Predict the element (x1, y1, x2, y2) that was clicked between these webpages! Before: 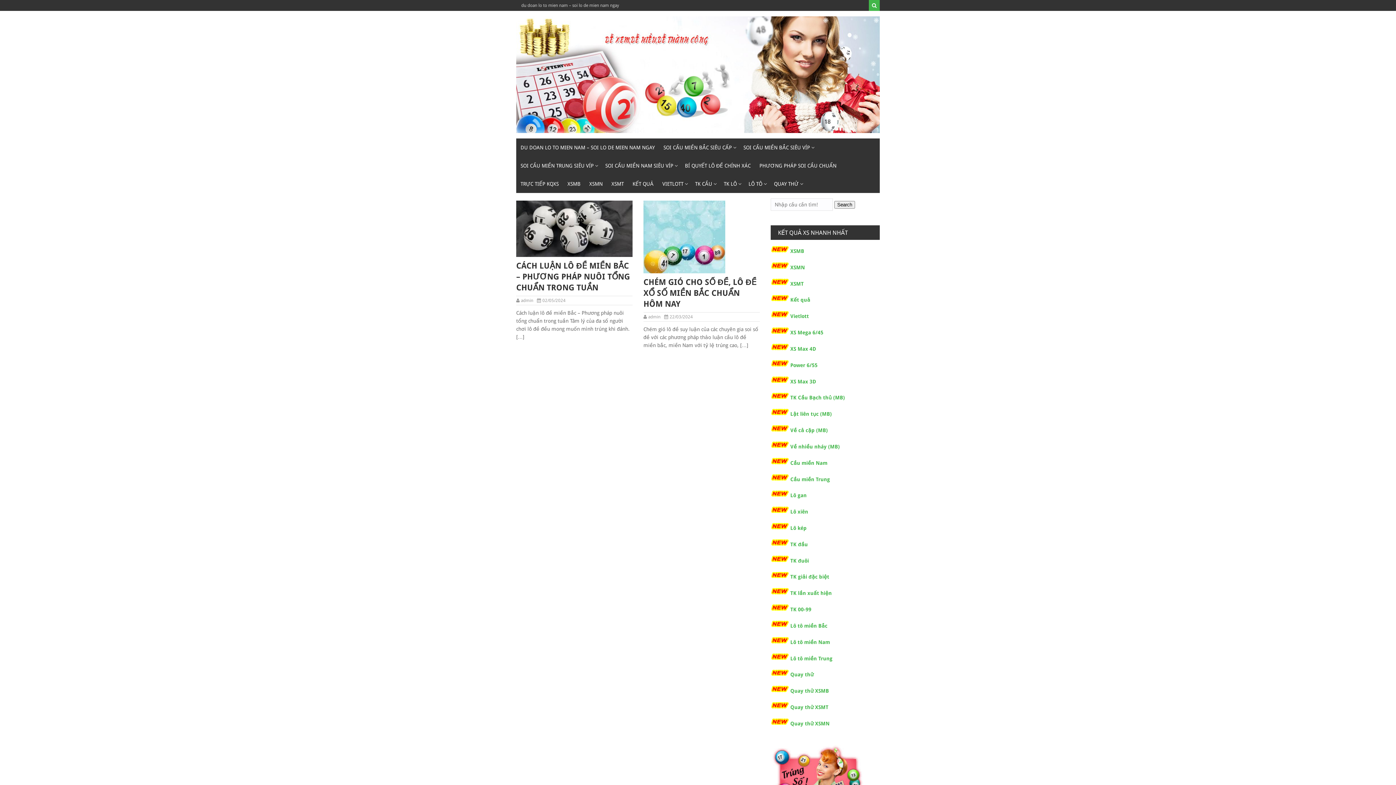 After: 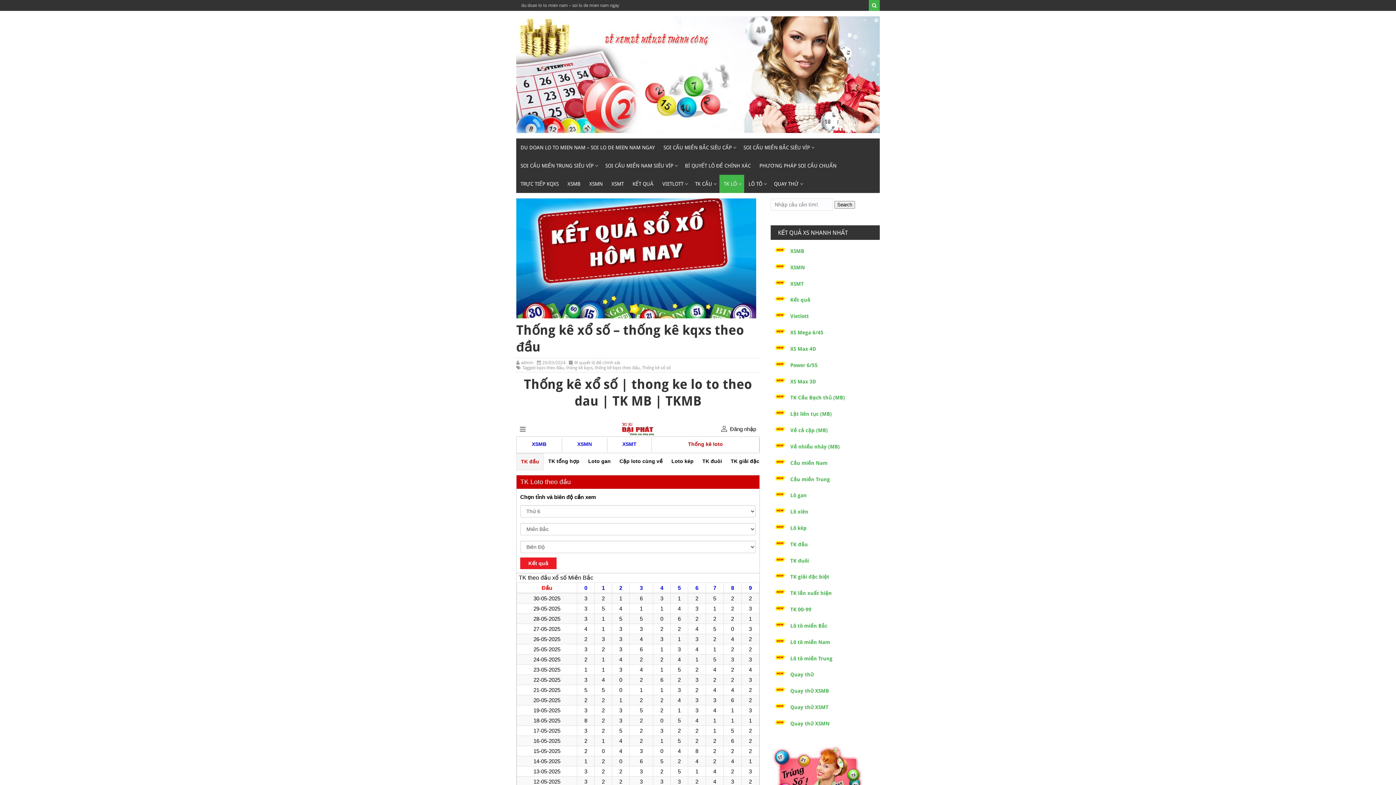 Action: label: TK đầu bbox: (790, 541, 808, 547)